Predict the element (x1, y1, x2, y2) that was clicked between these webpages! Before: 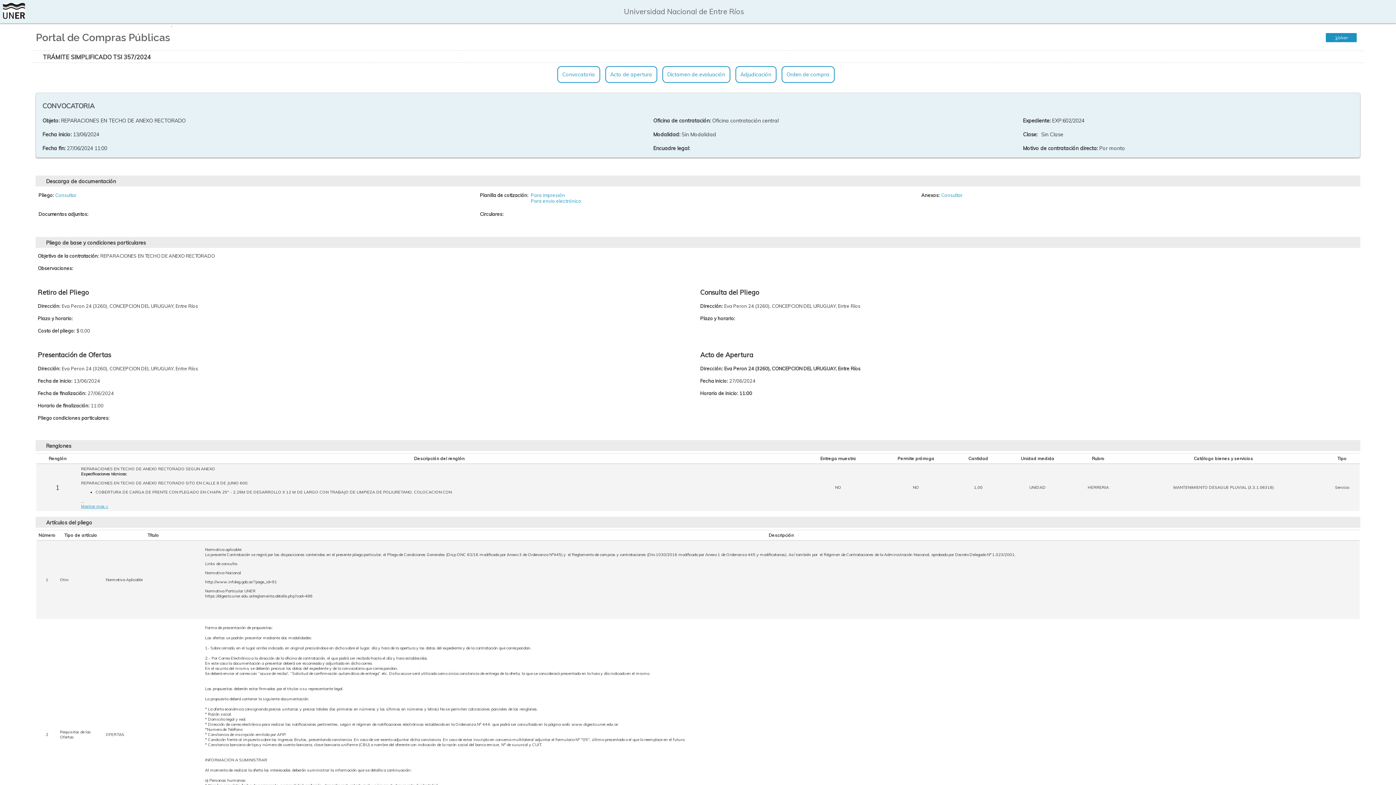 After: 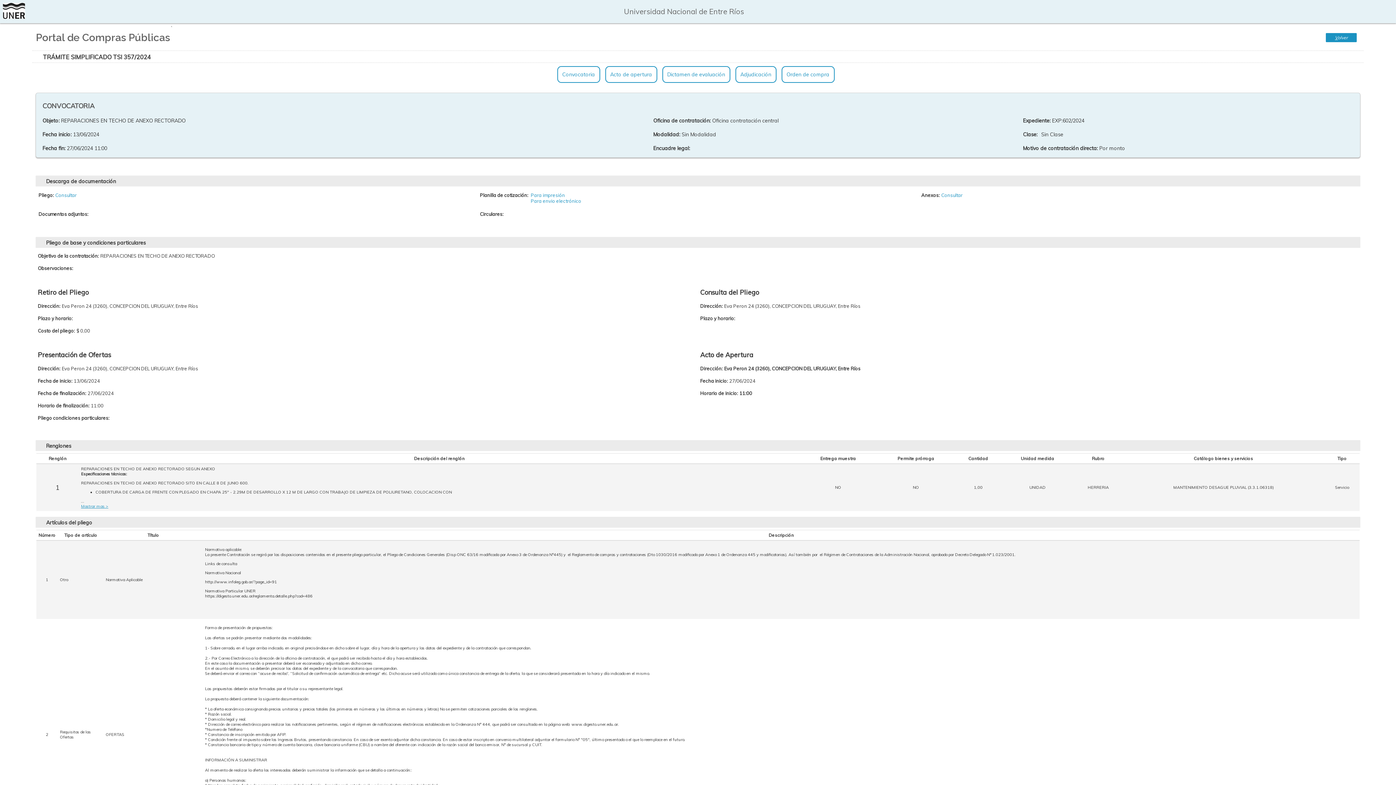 Action: bbox: (941, 192, 962, 198) label: Consultar